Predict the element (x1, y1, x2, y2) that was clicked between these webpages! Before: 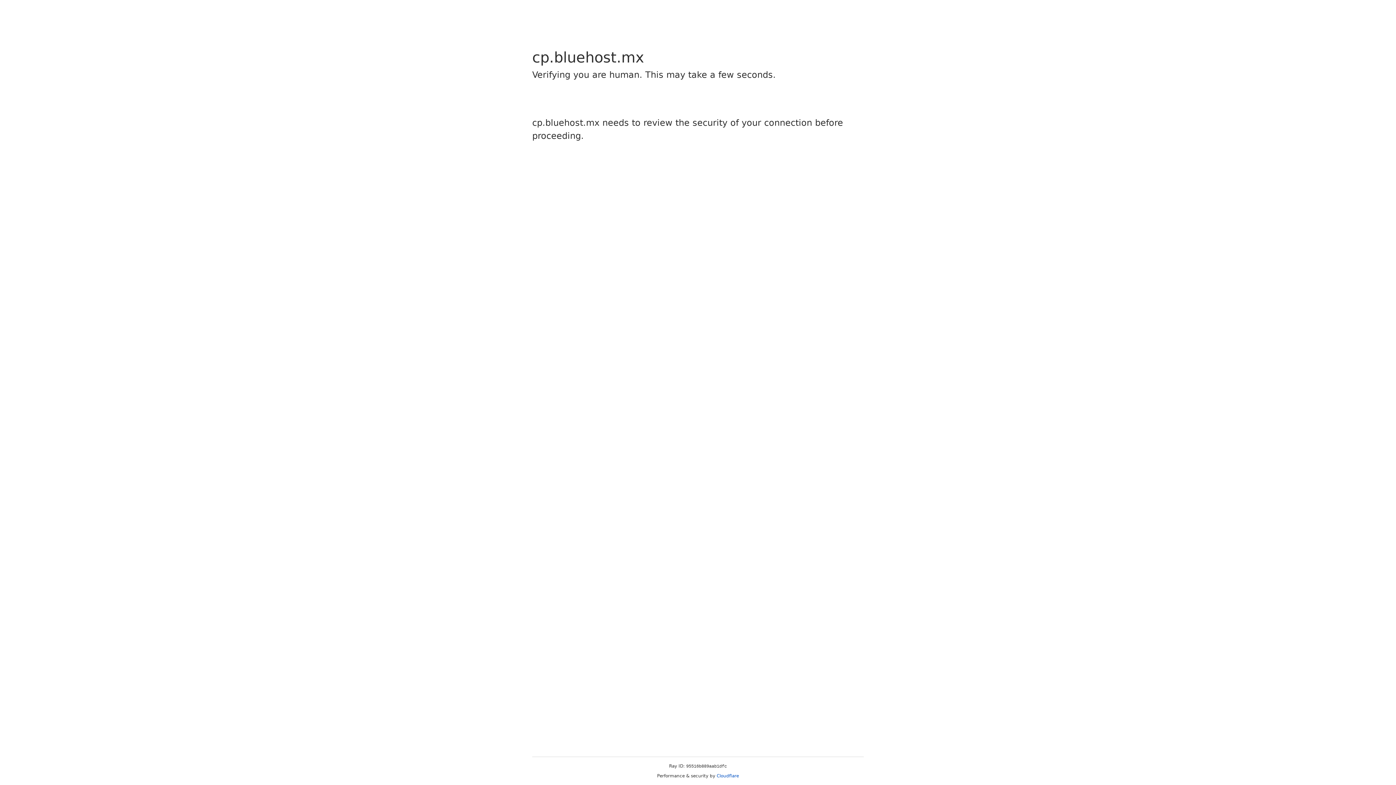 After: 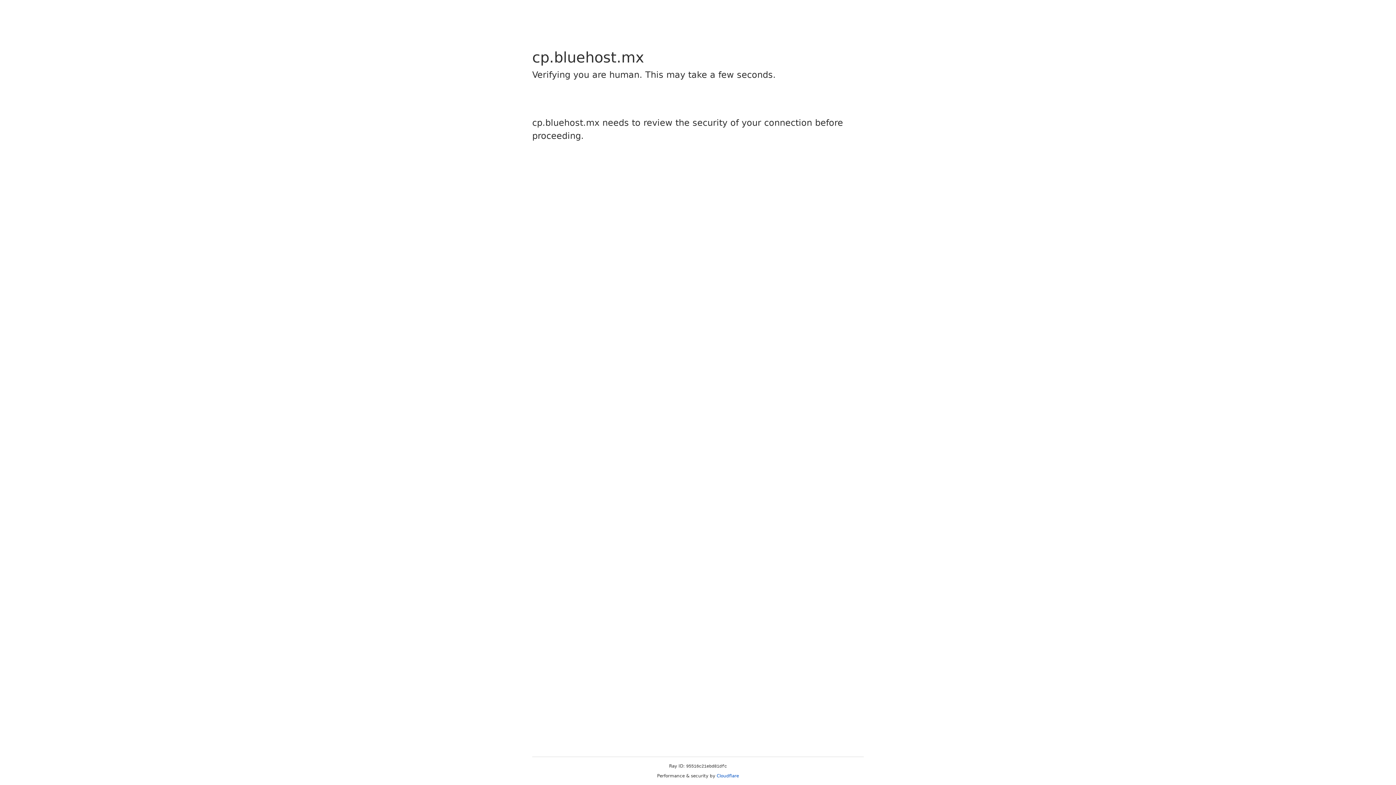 Action: bbox: (716, 773, 739, 778) label: Cloudflare